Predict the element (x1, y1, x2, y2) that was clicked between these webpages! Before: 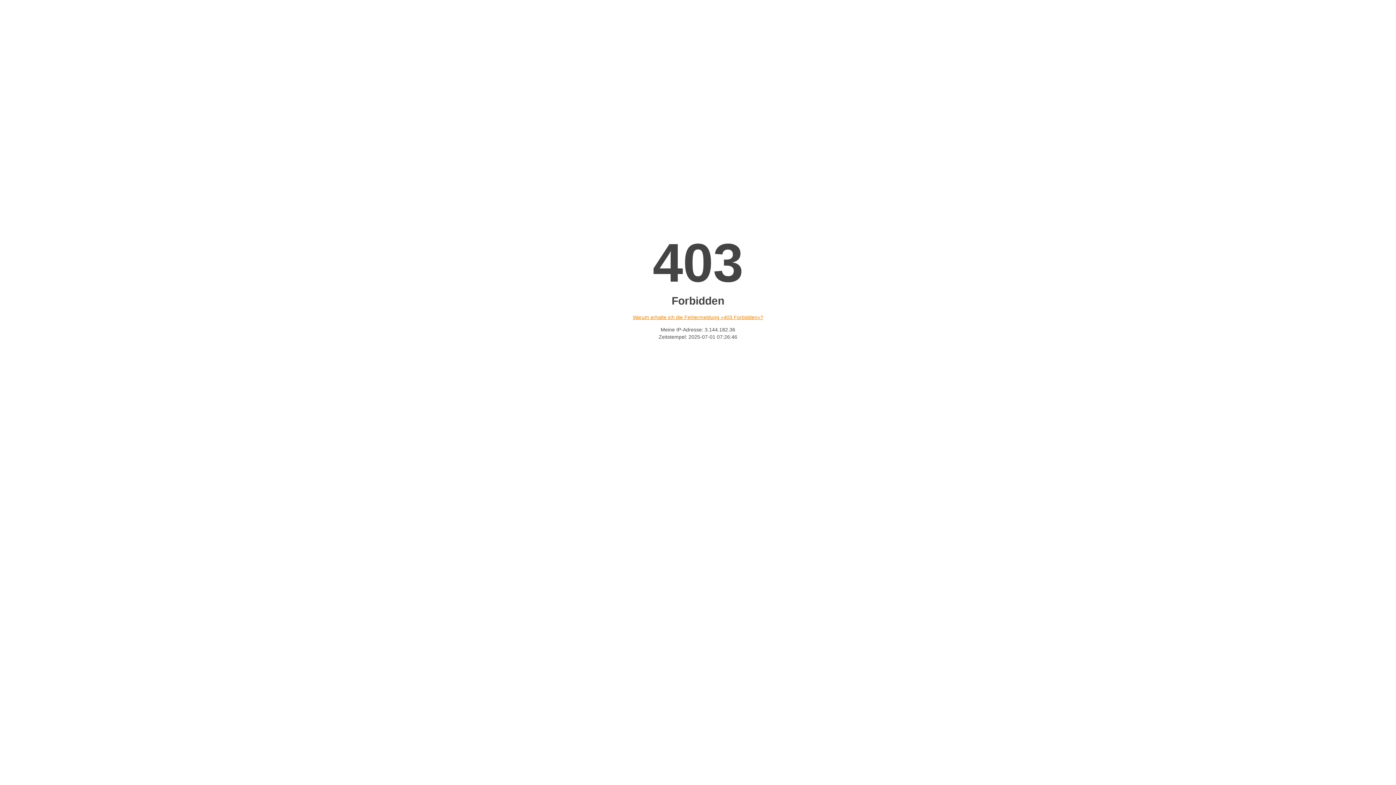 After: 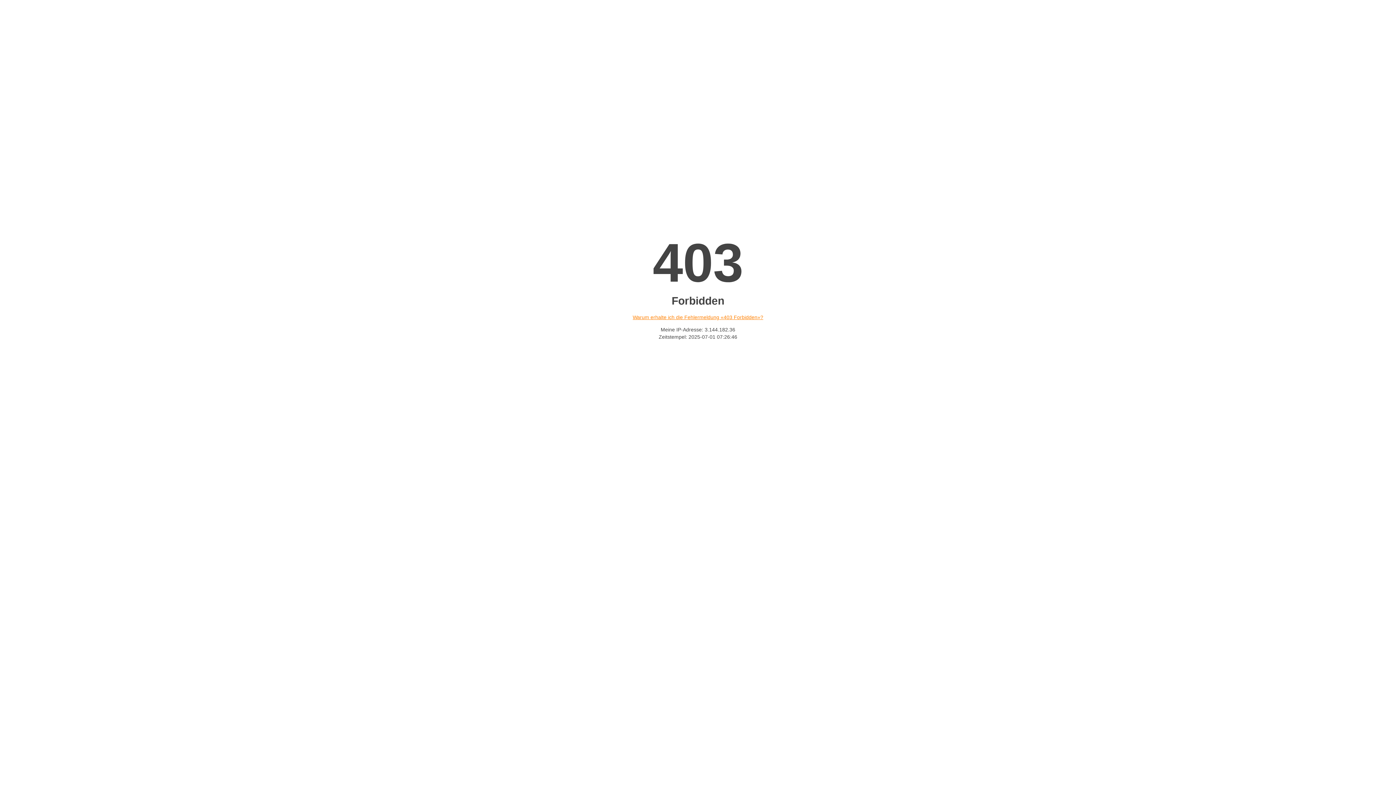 Action: label: Warum erhalte ich die Fehlermeldung «403 Forbidden»? bbox: (632, 314, 763, 320)